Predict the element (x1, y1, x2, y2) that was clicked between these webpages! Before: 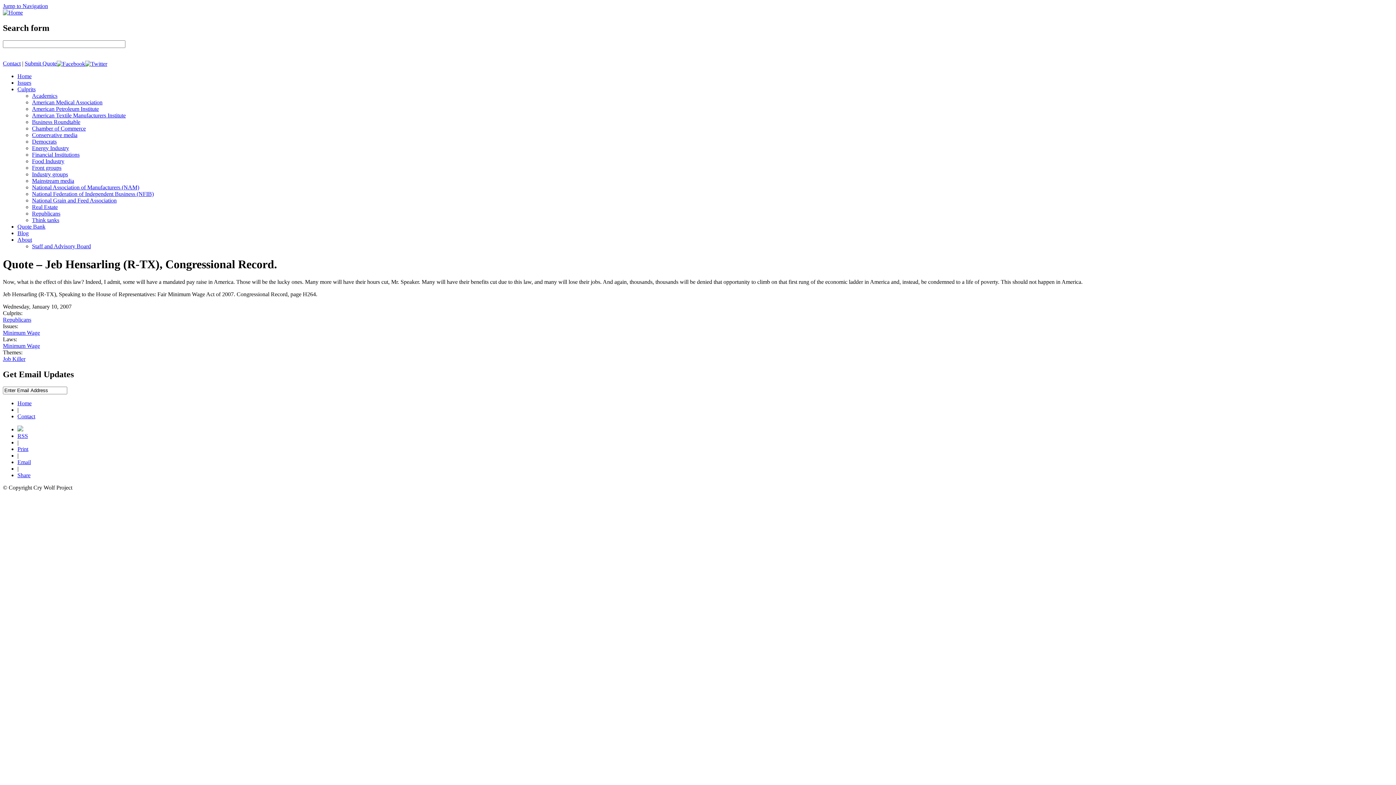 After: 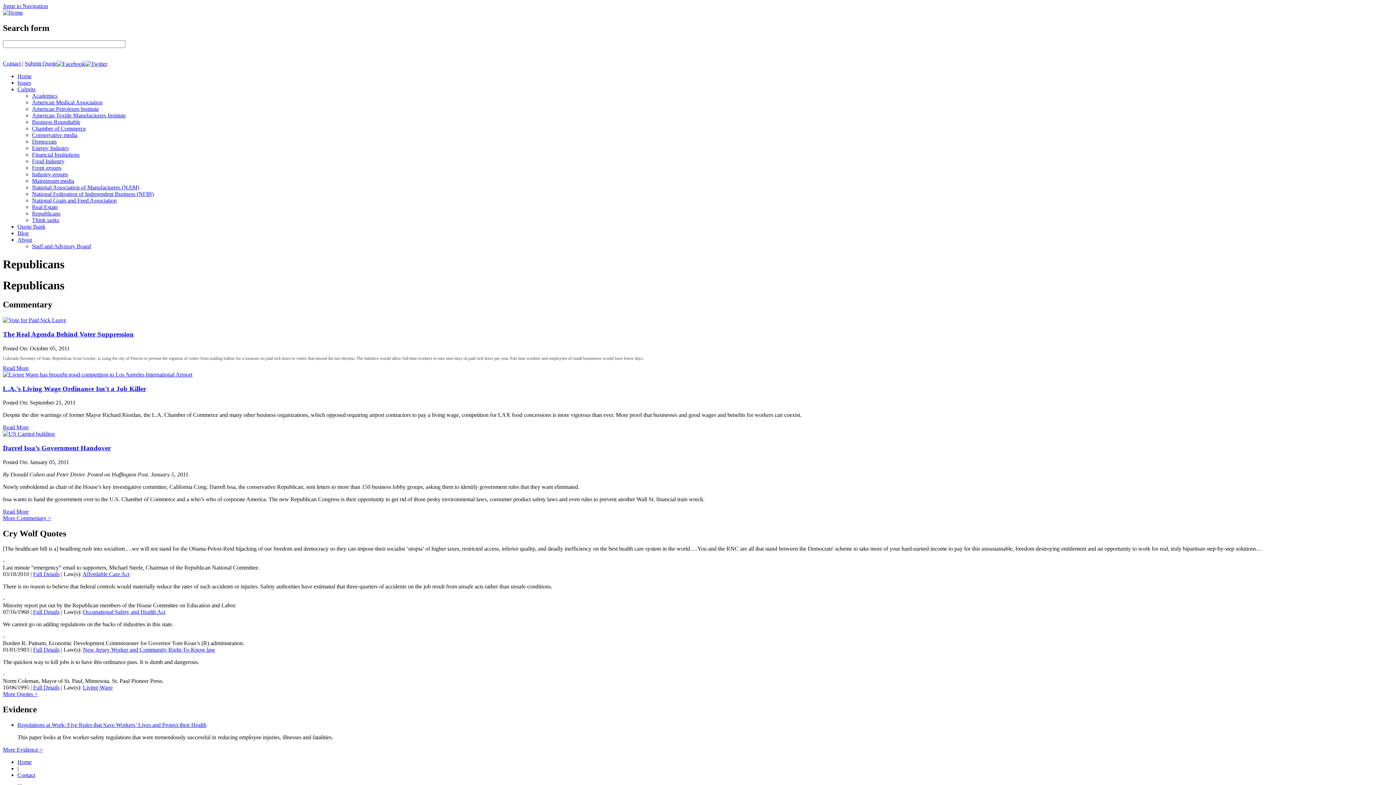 Action: bbox: (2, 316, 31, 322) label: Republicans